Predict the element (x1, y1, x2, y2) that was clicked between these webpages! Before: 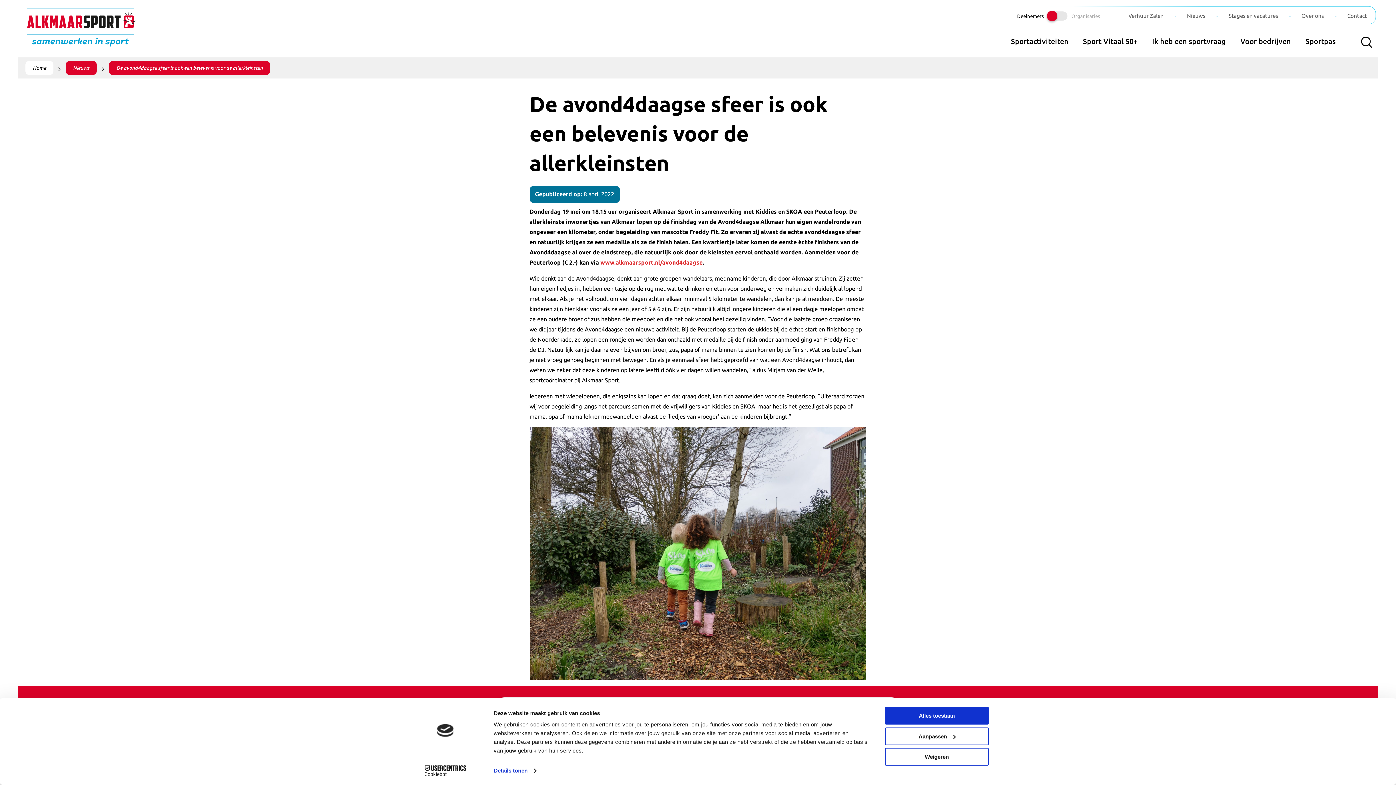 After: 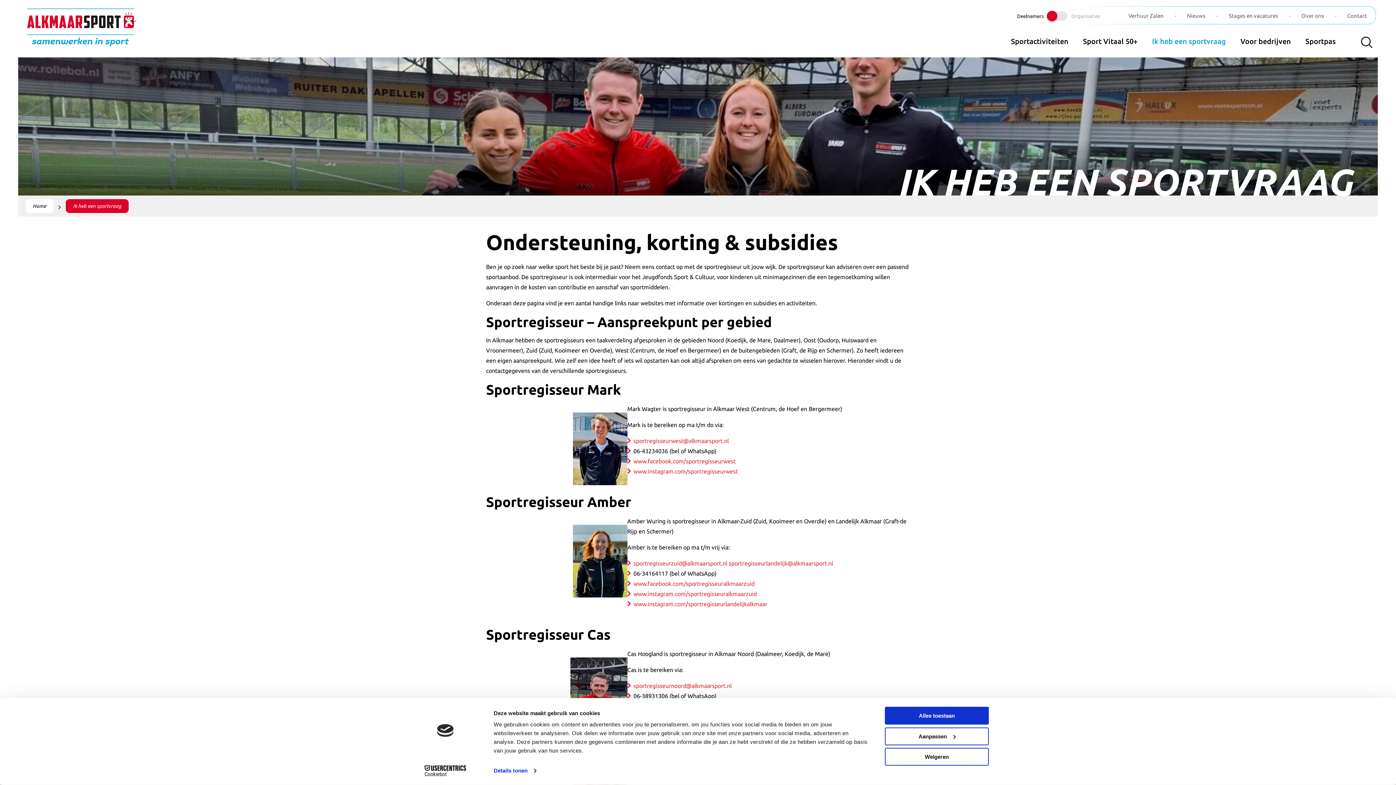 Action: label: Ik heb een sportvraag bbox: (1145, 29, 1233, 57)